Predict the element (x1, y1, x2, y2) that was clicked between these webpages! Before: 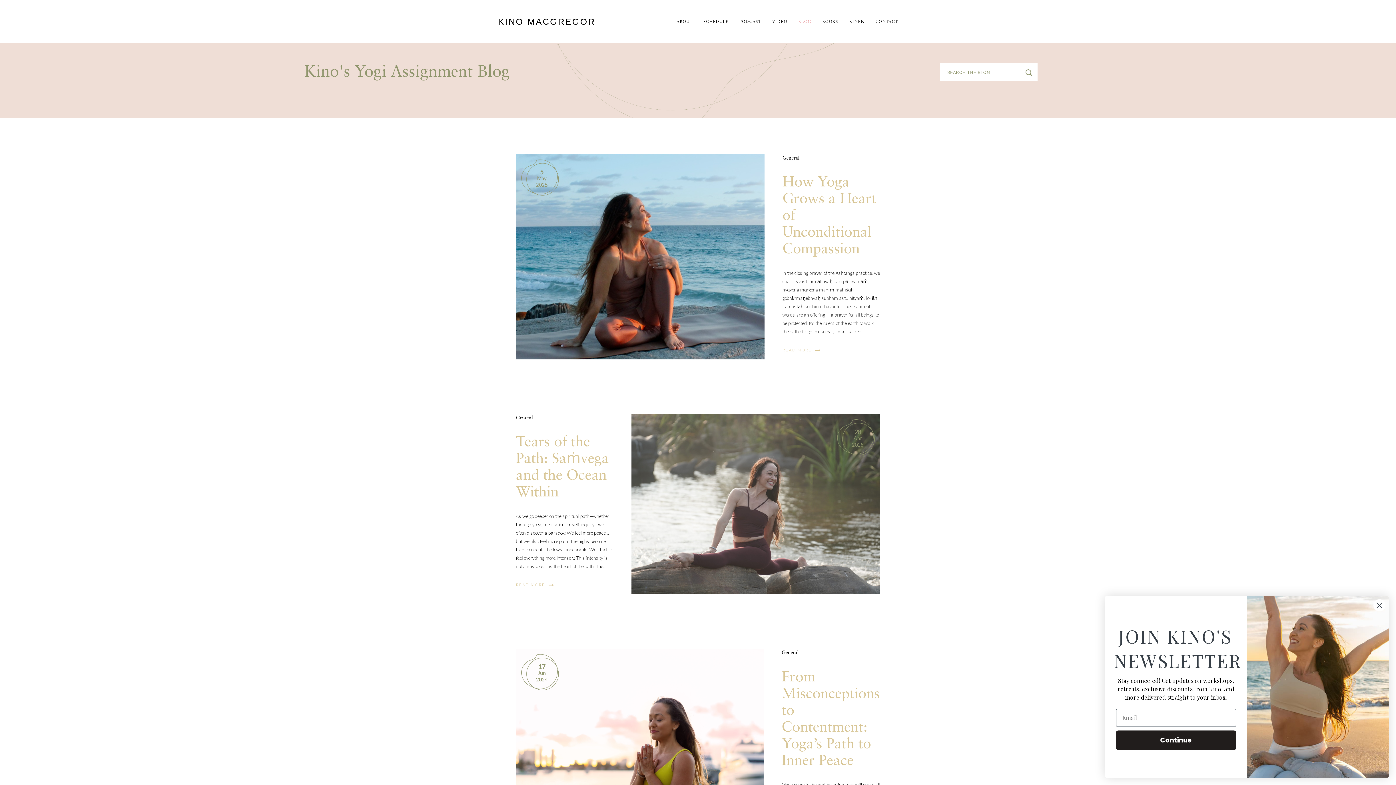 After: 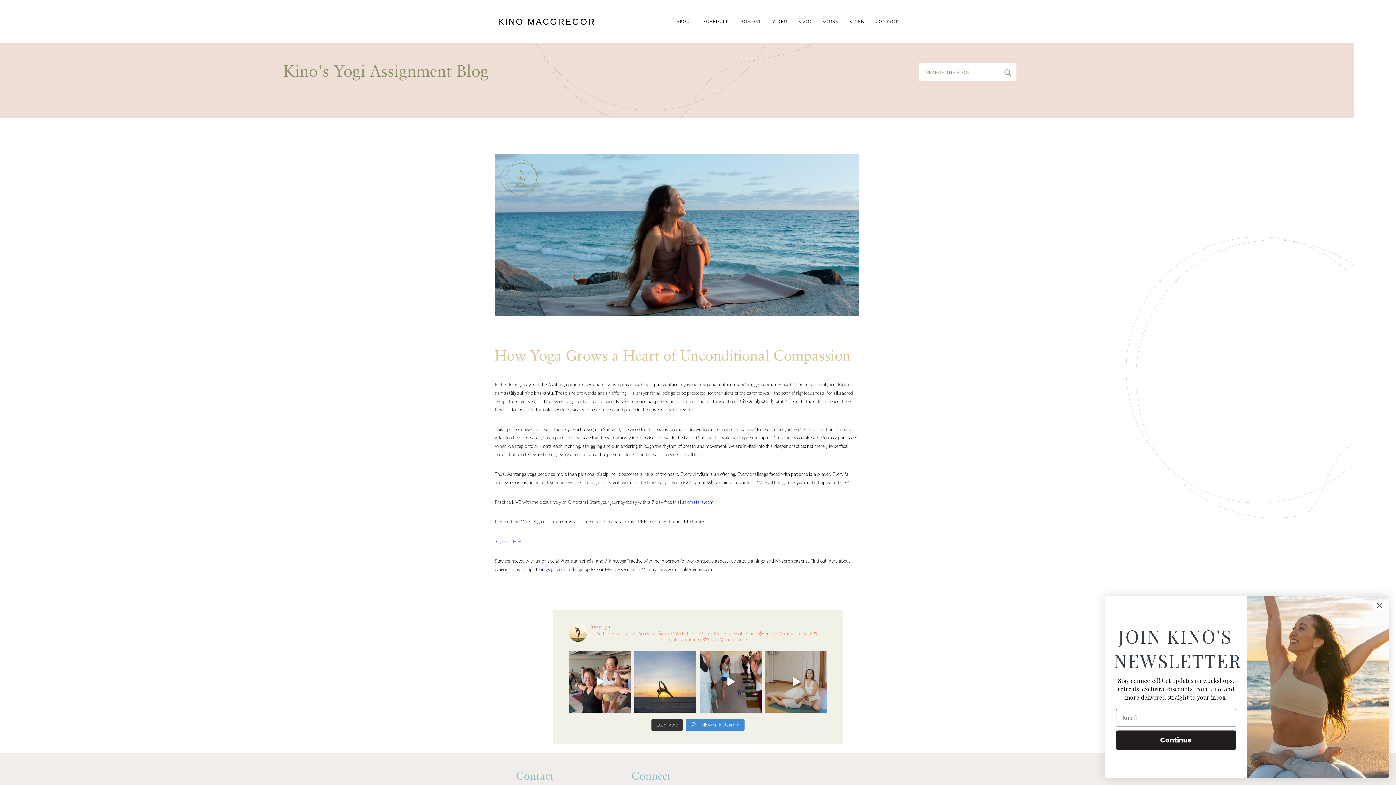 Action: label: READ MORE  bbox: (782, 347, 821, 352)